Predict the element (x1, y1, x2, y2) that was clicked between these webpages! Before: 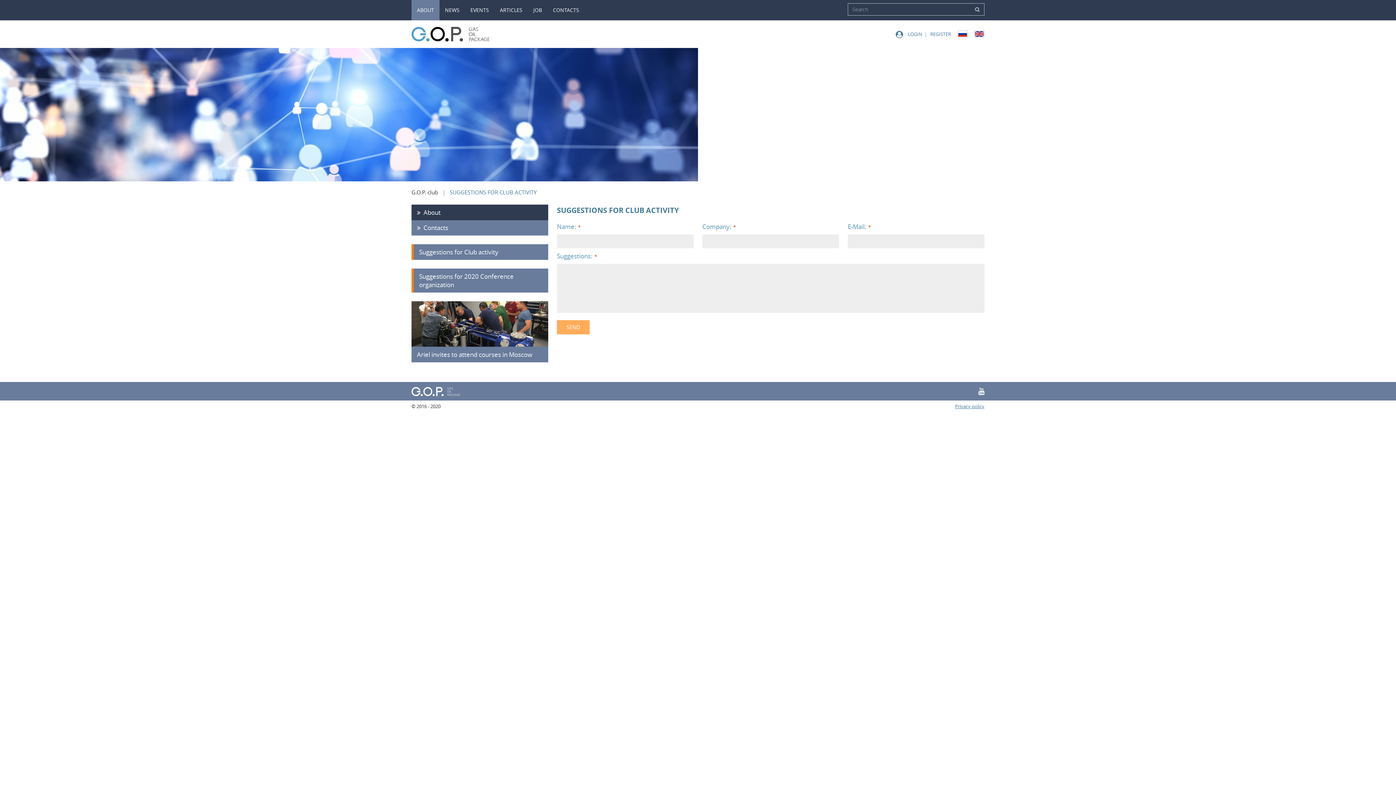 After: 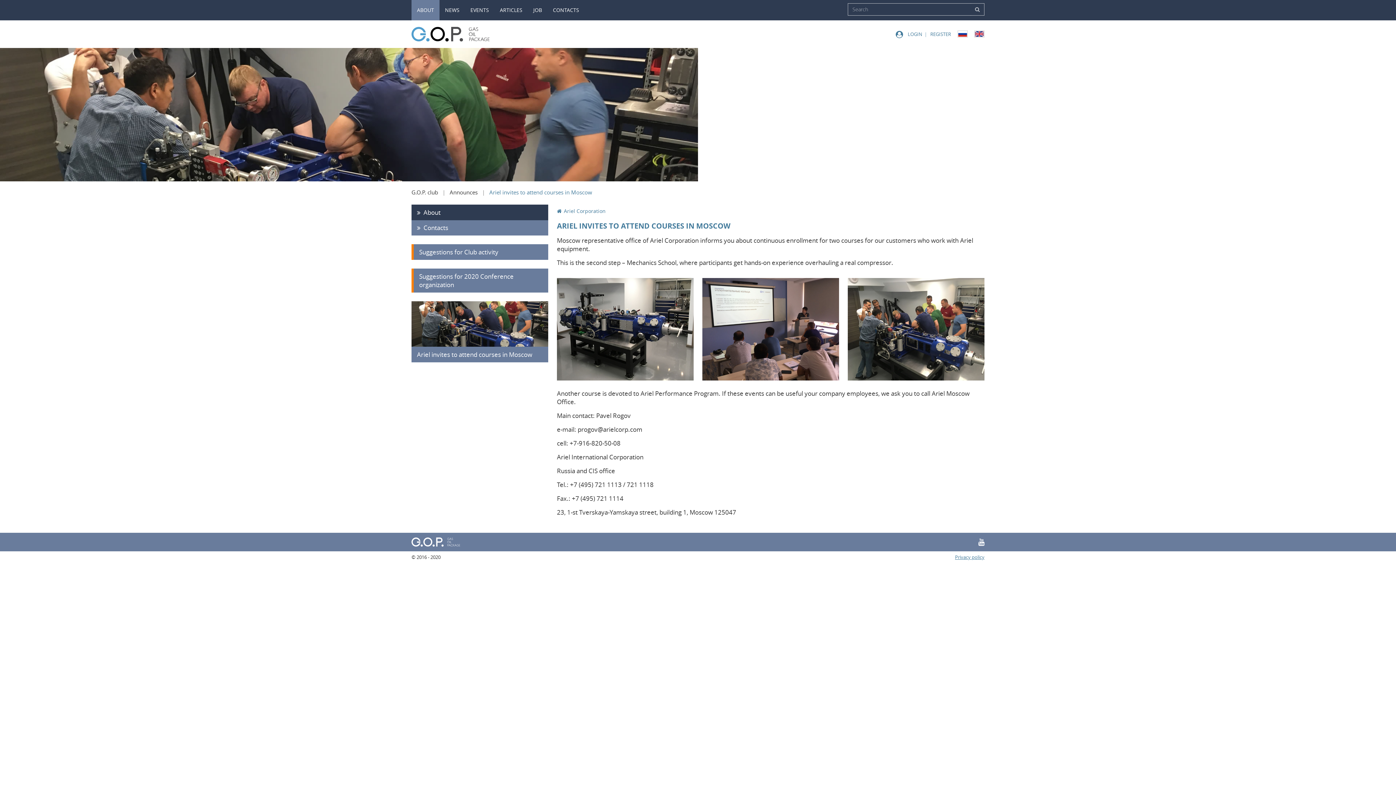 Action: bbox: (411, 301, 548, 347)